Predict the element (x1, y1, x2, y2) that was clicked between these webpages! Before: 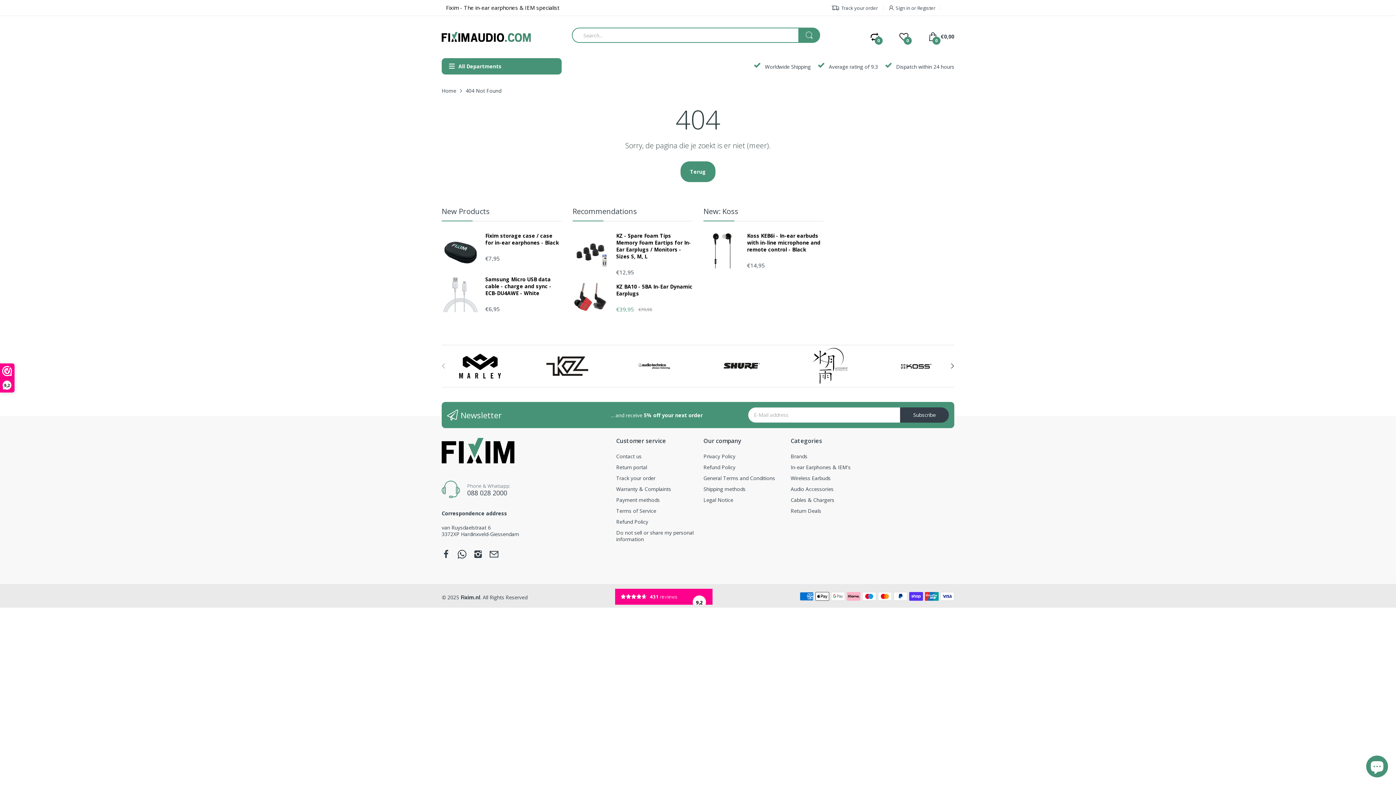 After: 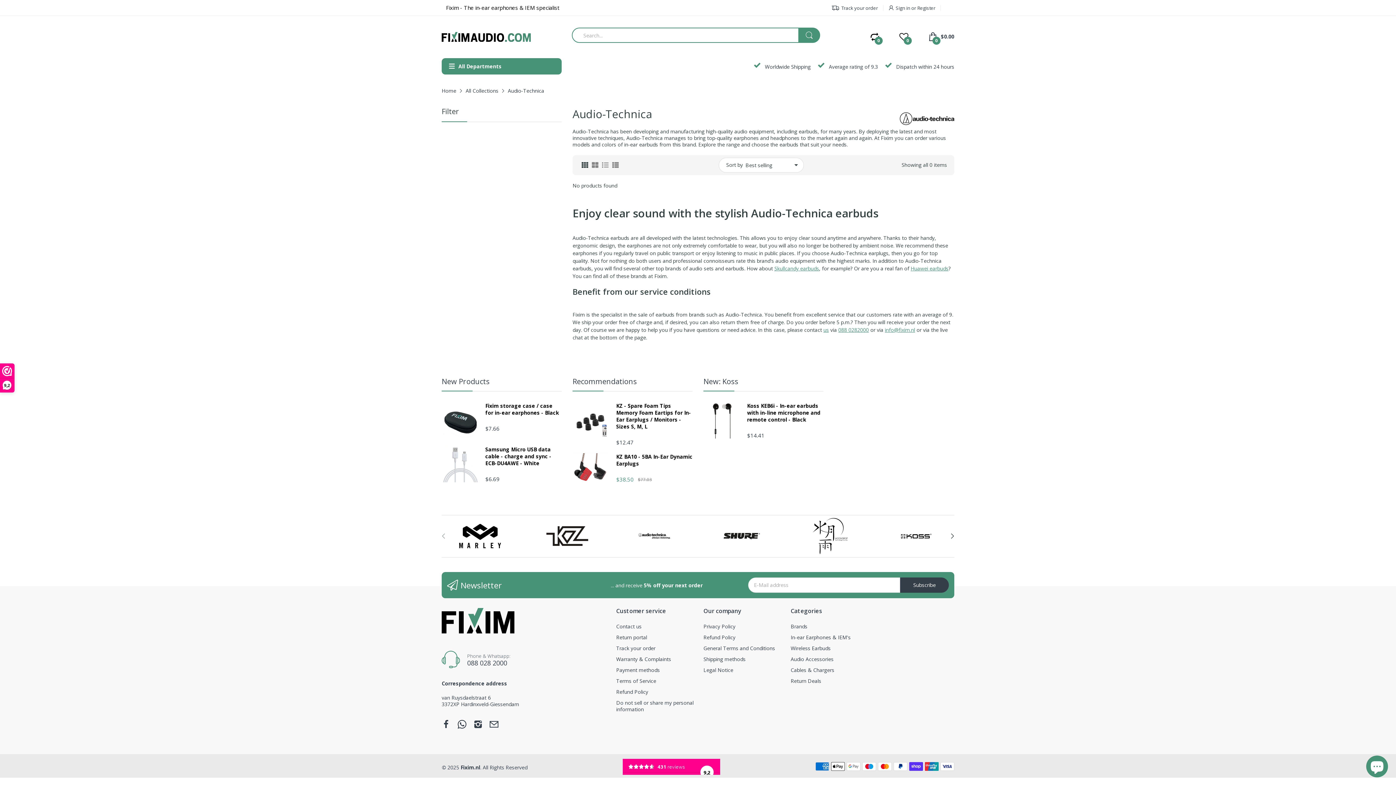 Action: bbox: (633, 352, 675, 380)